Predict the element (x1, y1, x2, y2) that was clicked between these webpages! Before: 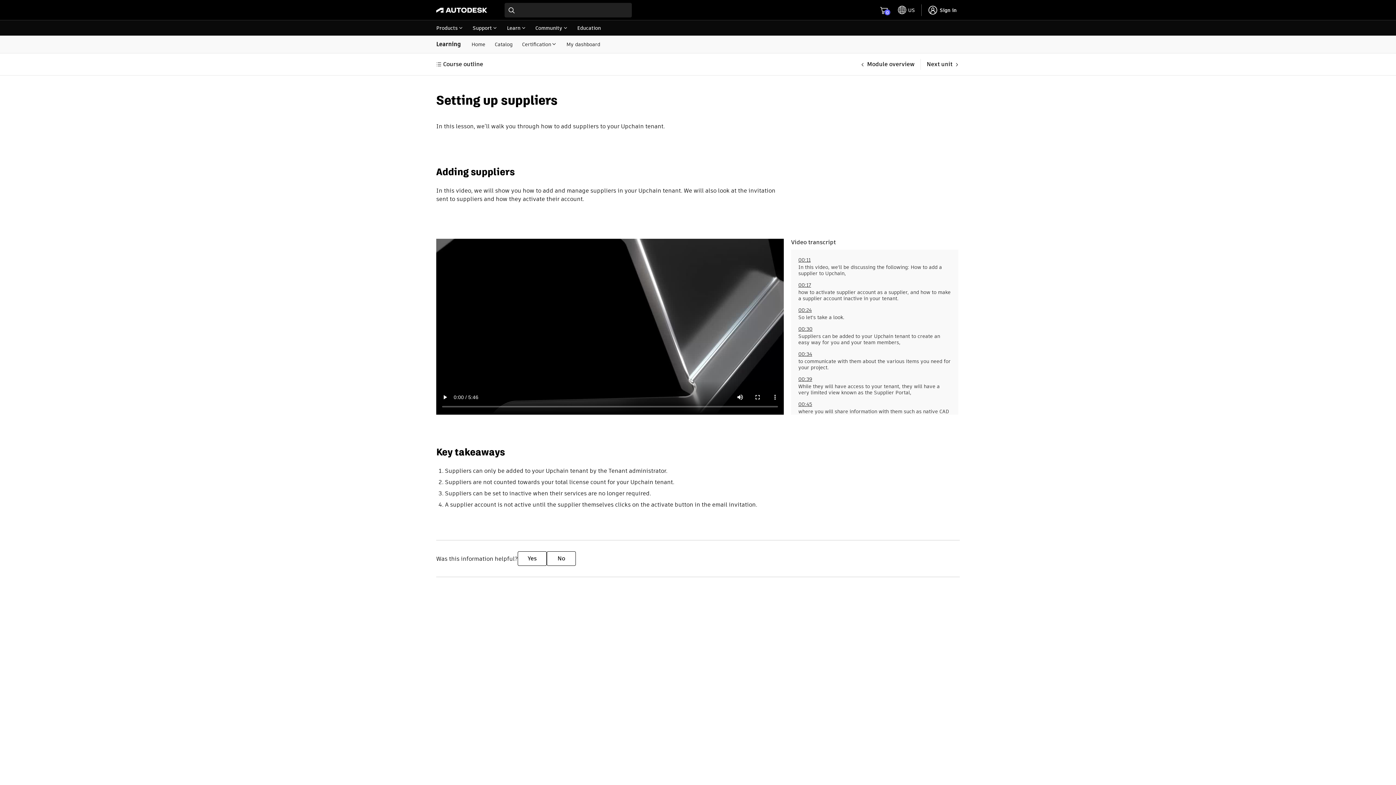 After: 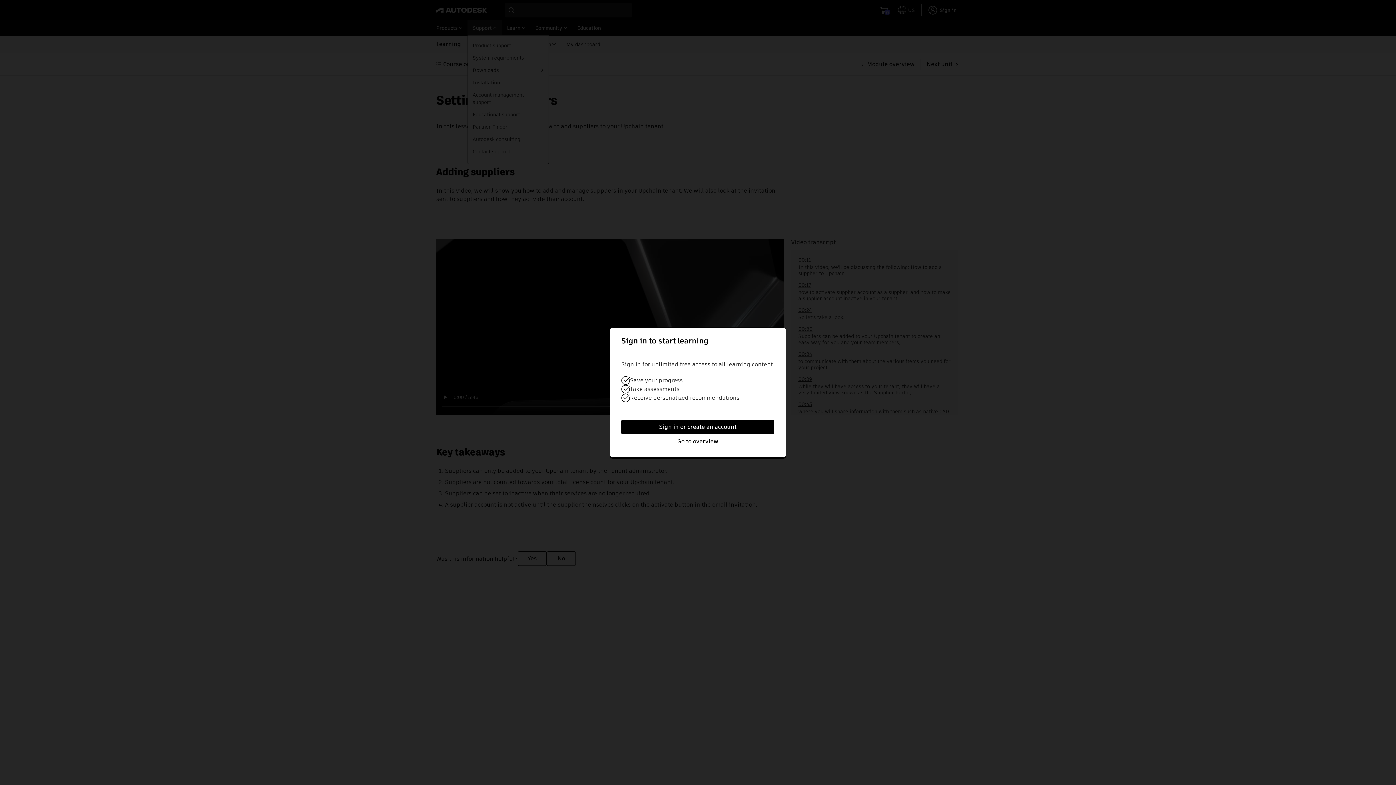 Action: bbox: (467, 20, 501, 35) label: Support